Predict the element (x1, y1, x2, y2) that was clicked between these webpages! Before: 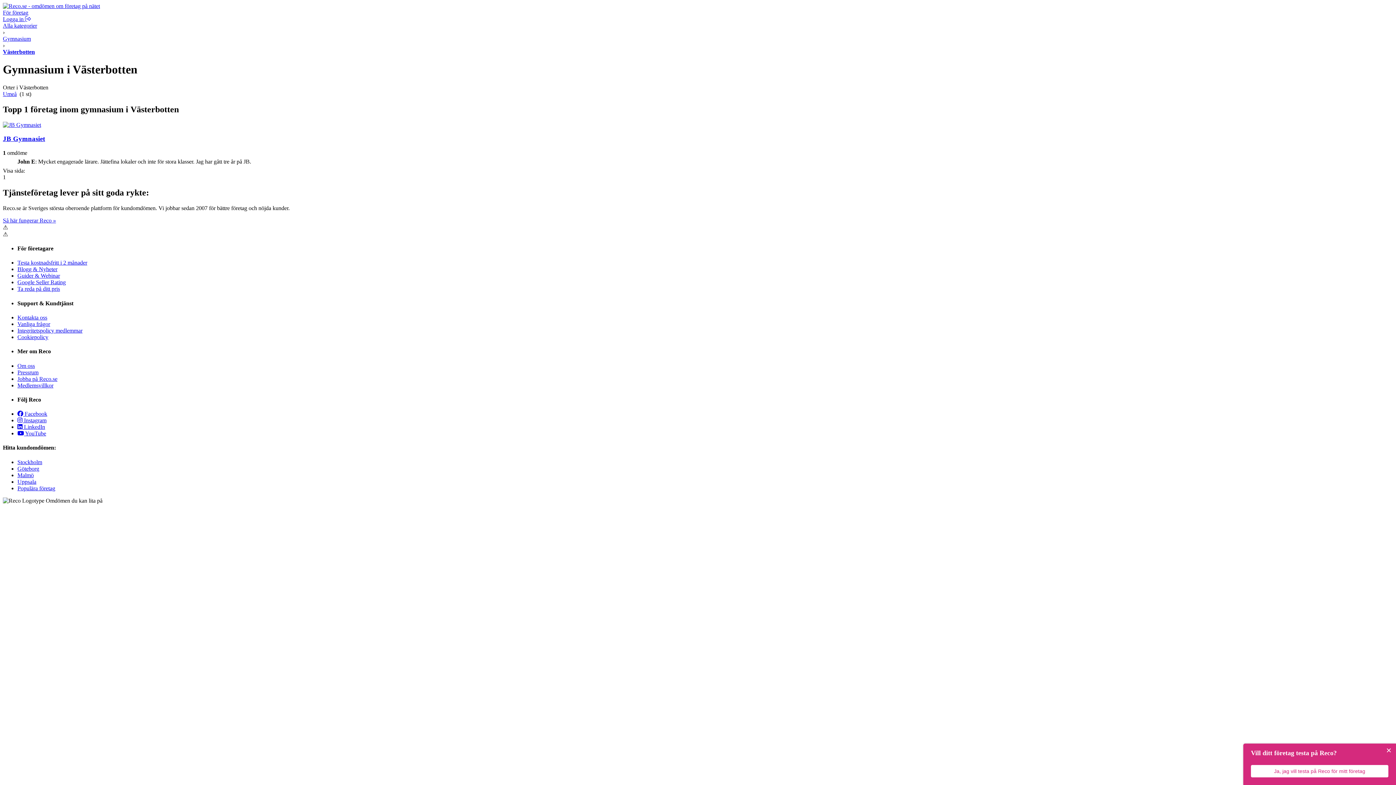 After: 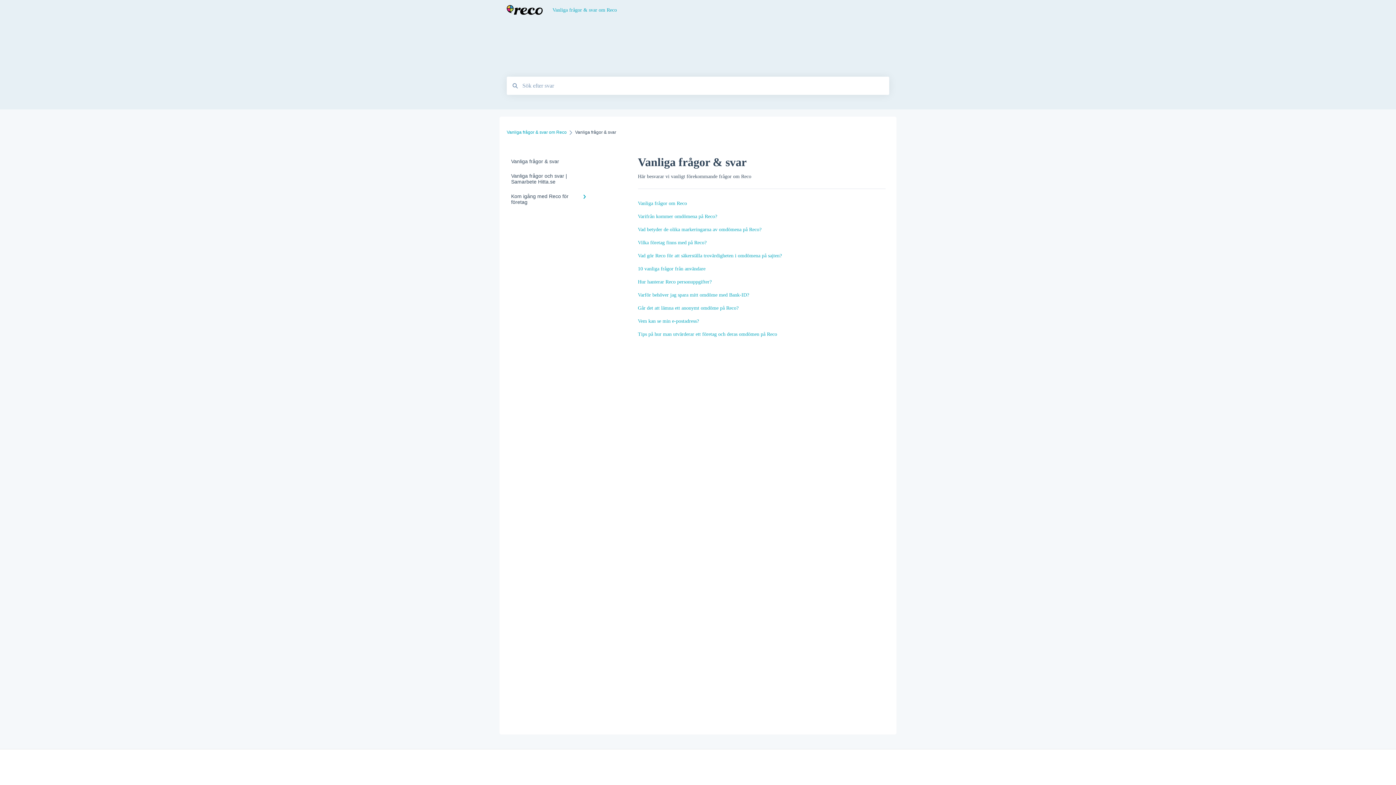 Action: bbox: (17, 321, 50, 327) label: Vanliga frågor